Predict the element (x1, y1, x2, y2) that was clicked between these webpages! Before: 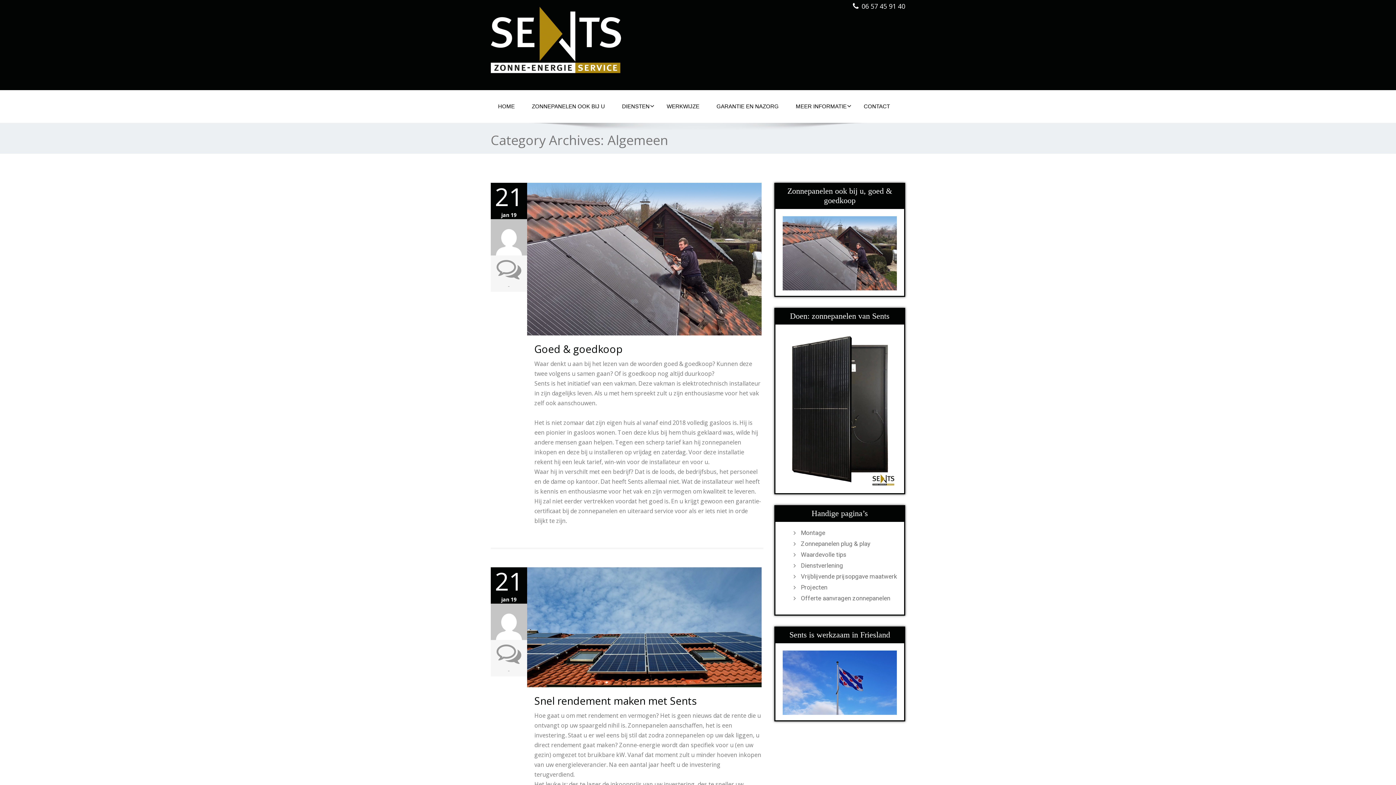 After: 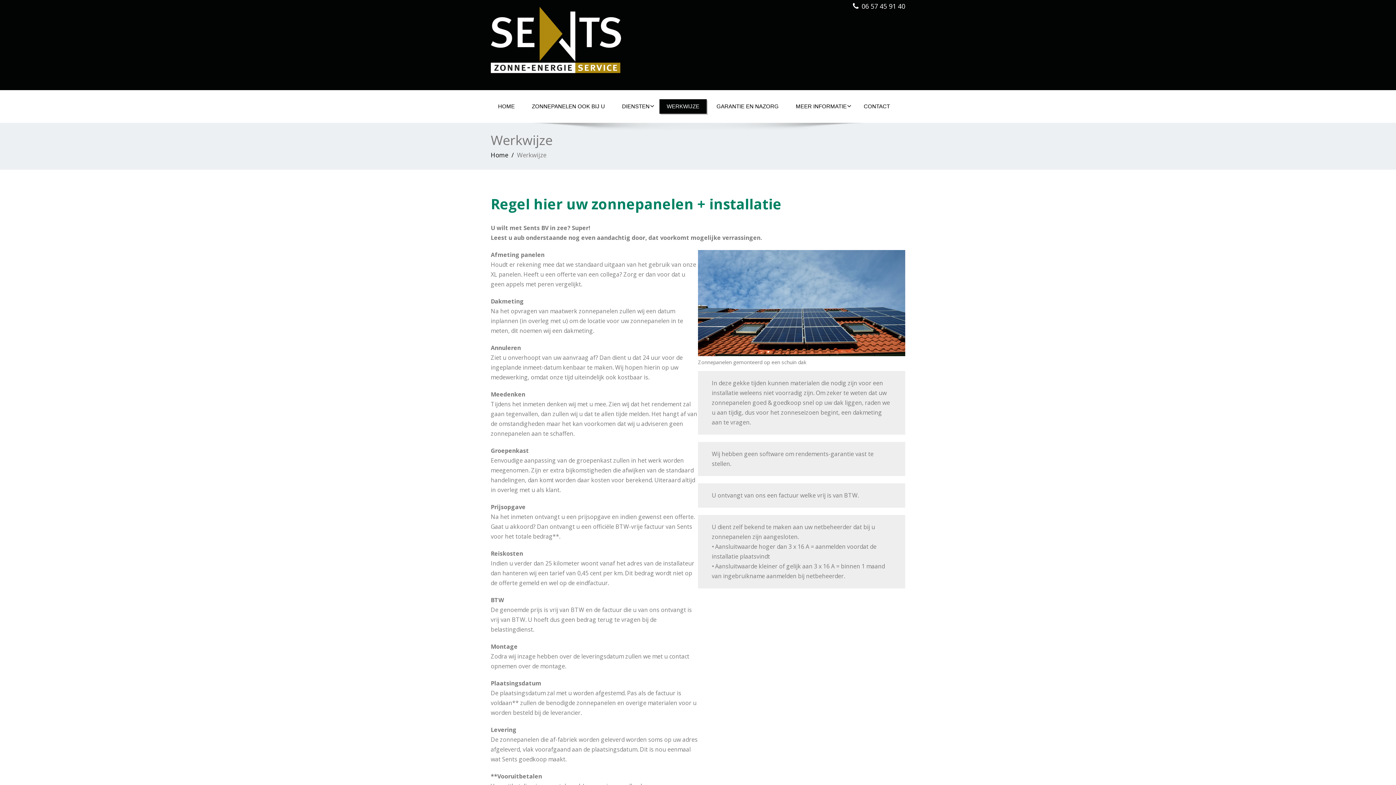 Action: label: WERKWIJZE bbox: (659, 99, 706, 113)